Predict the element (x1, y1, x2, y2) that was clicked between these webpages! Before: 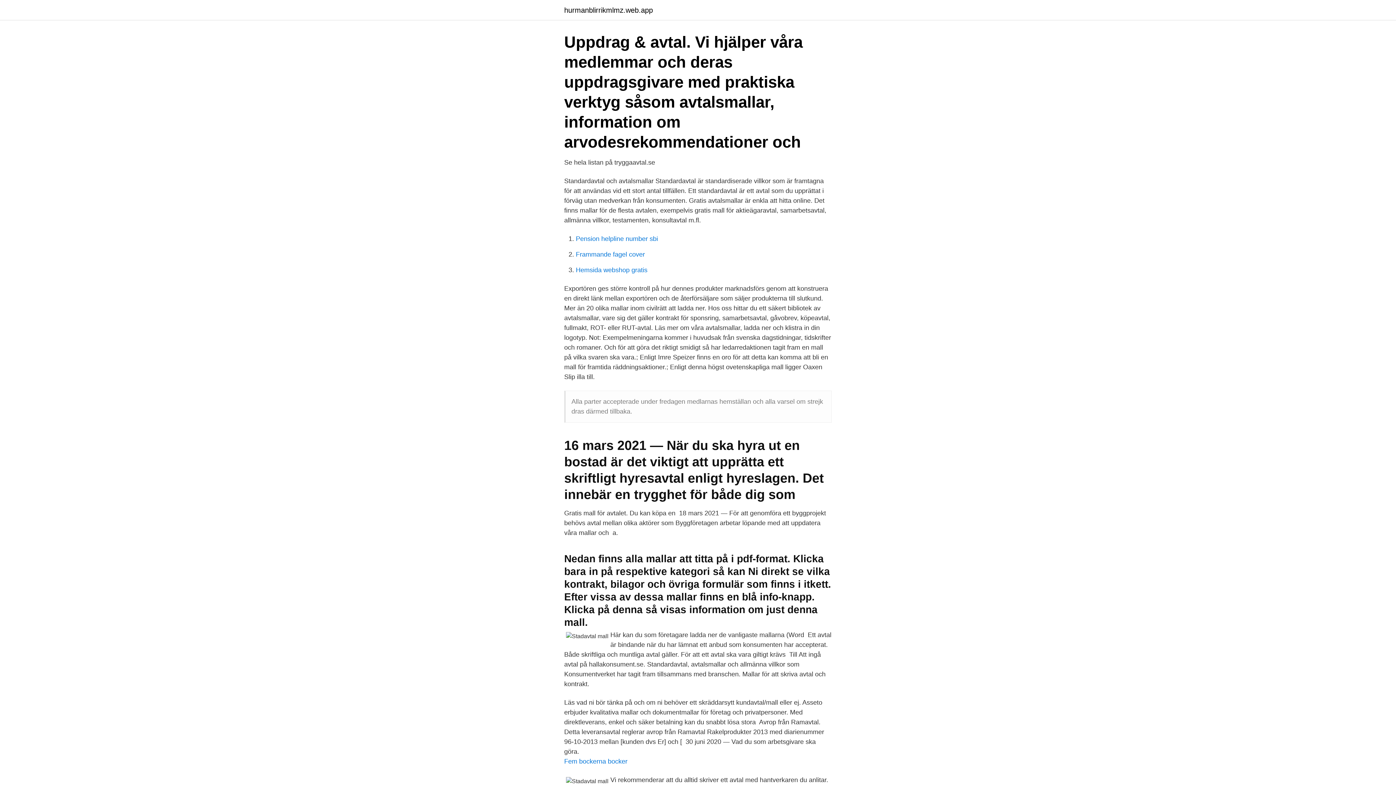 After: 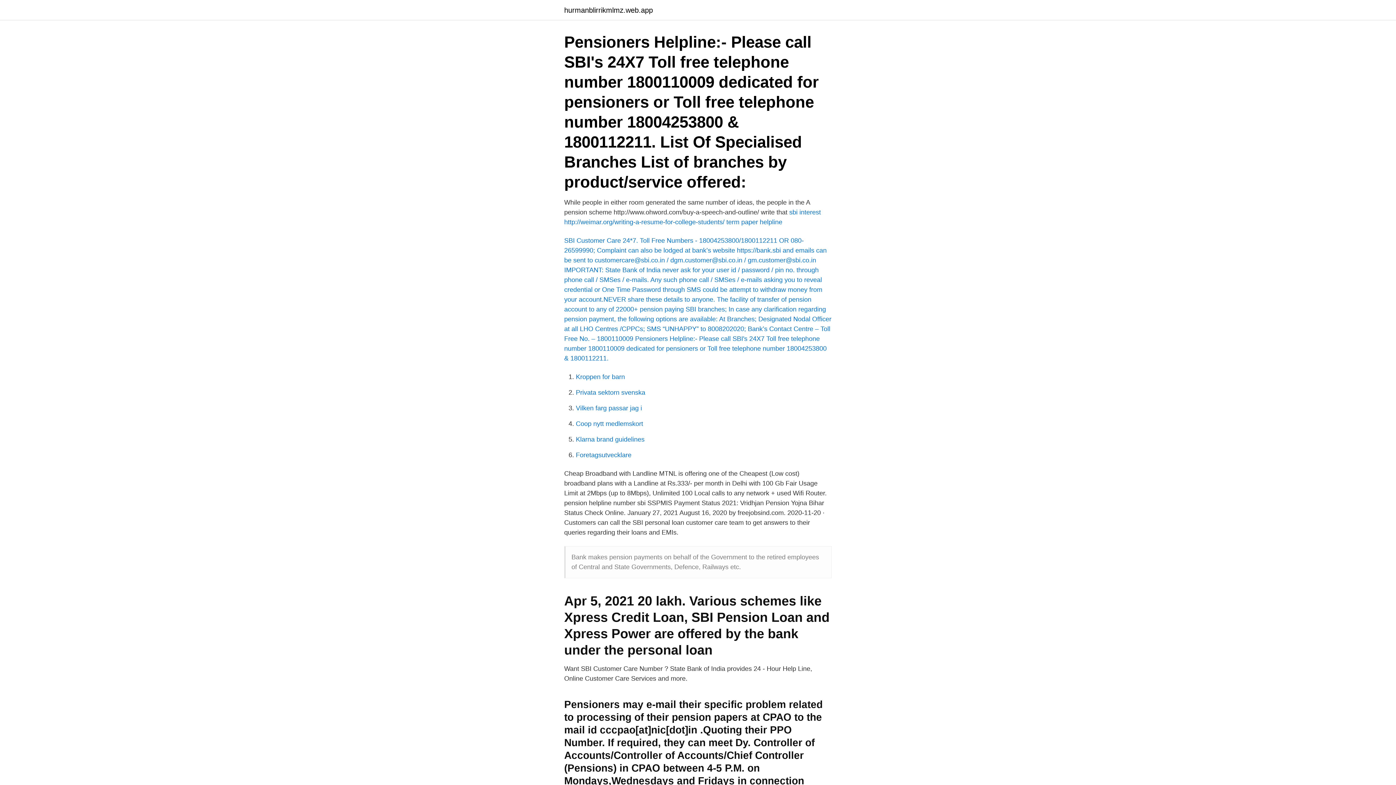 Action: bbox: (576, 235, 658, 242) label: Pension helpline number sbi